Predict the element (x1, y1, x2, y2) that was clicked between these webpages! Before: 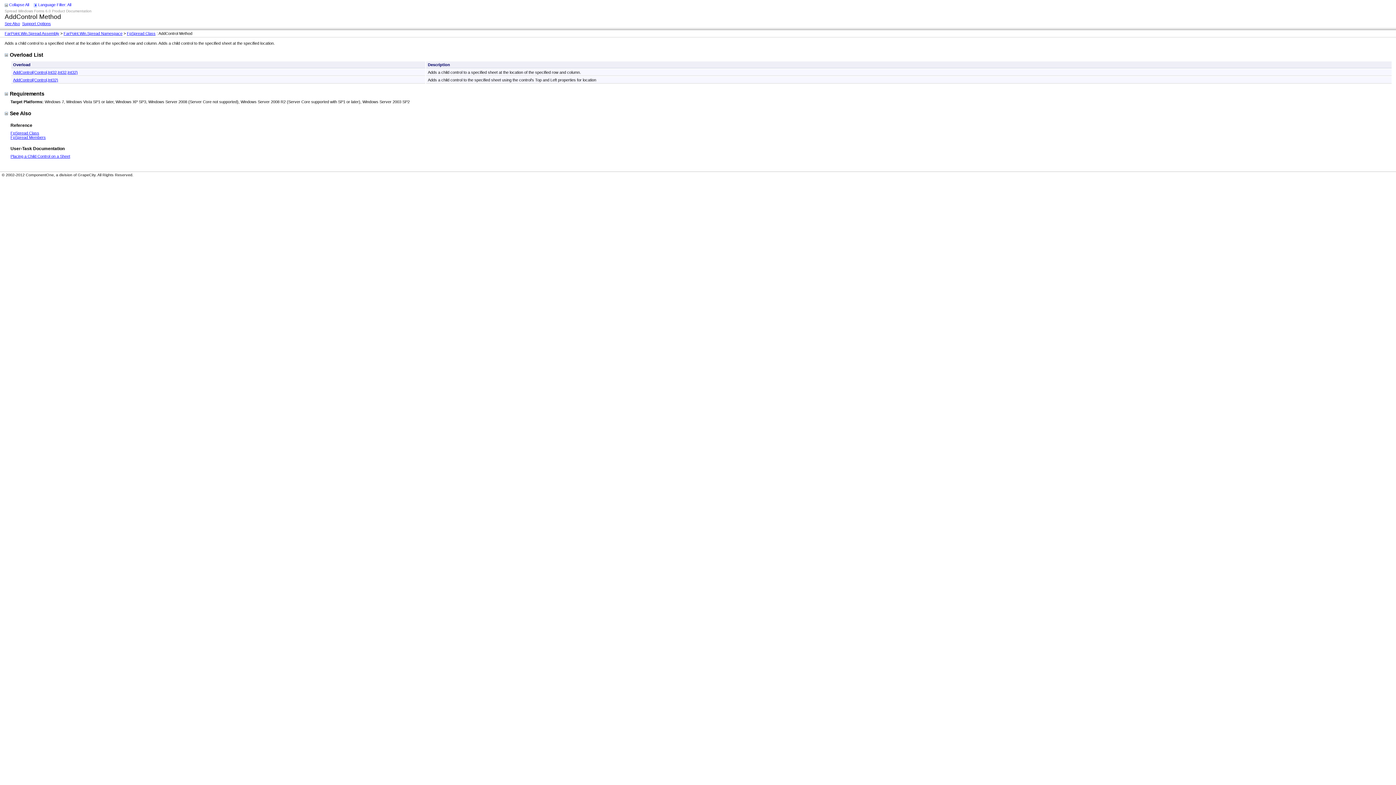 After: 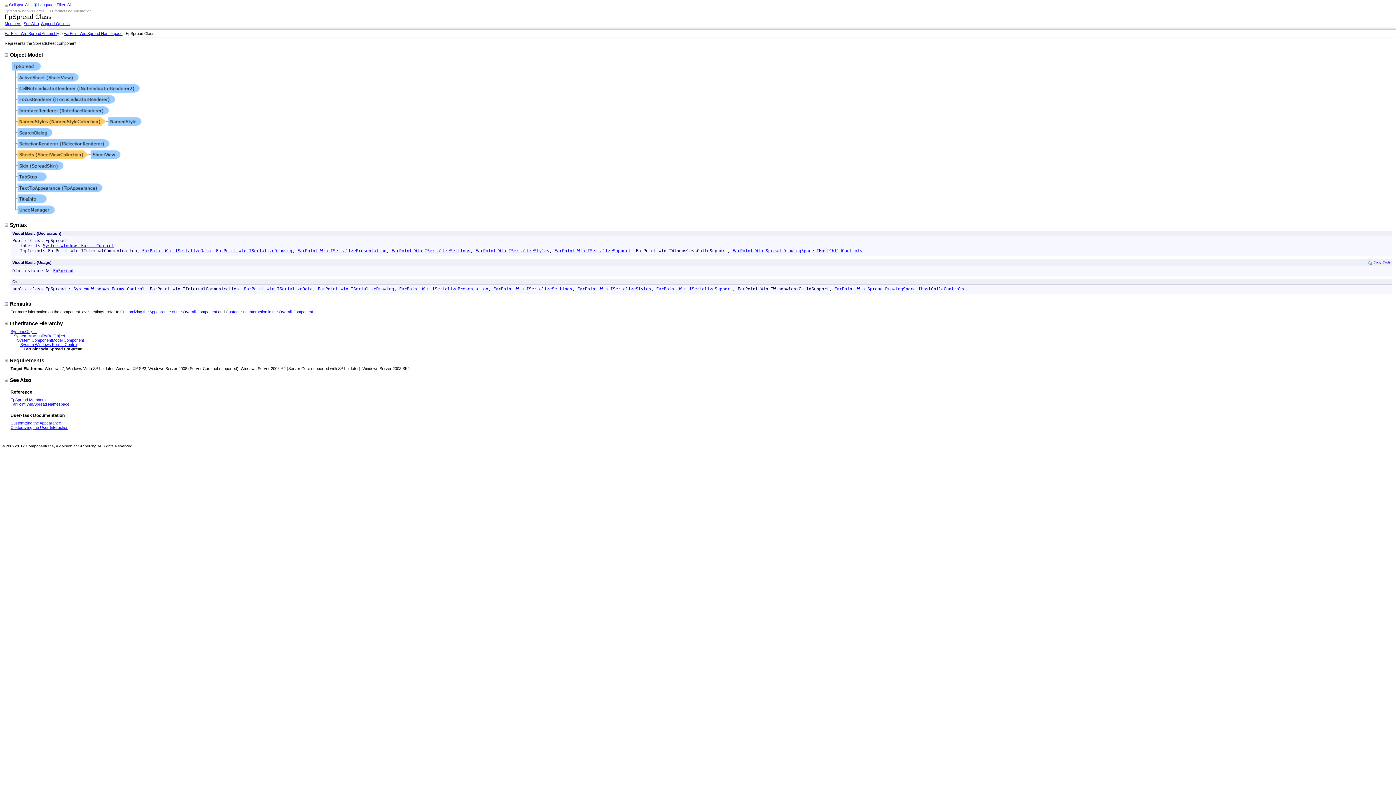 Action: bbox: (126, 31, 155, 35) label: FpSpread Class